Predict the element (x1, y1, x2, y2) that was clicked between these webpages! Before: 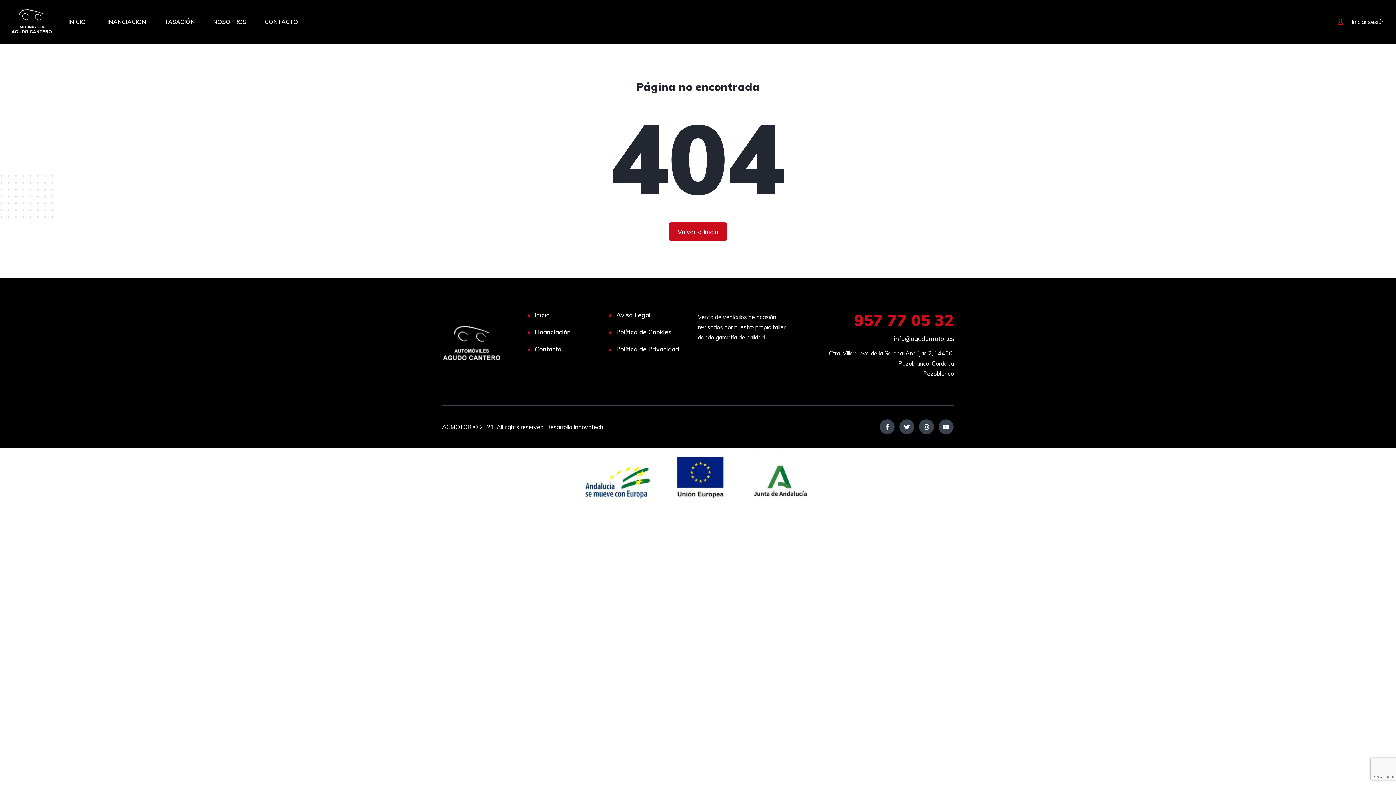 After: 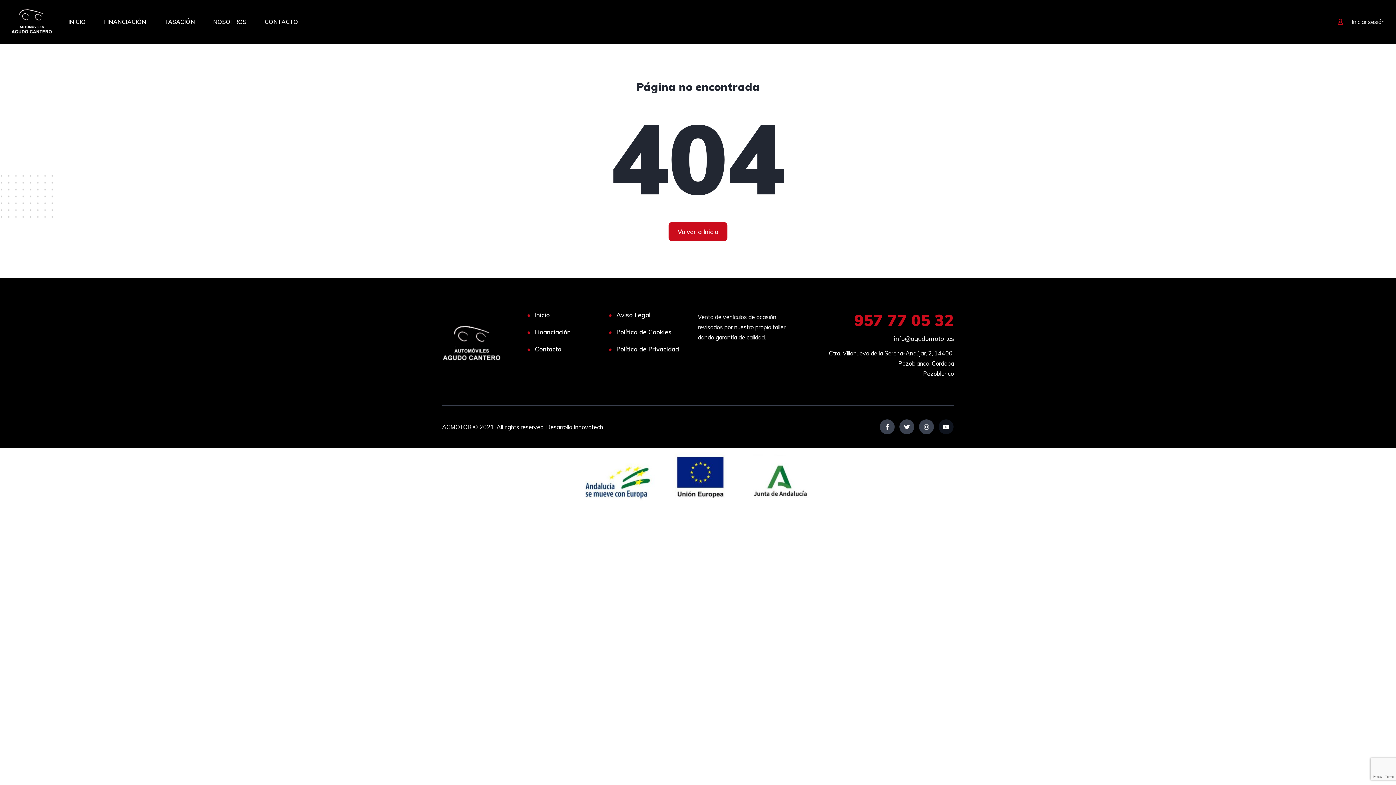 Action: bbox: (938, 419, 953, 434)